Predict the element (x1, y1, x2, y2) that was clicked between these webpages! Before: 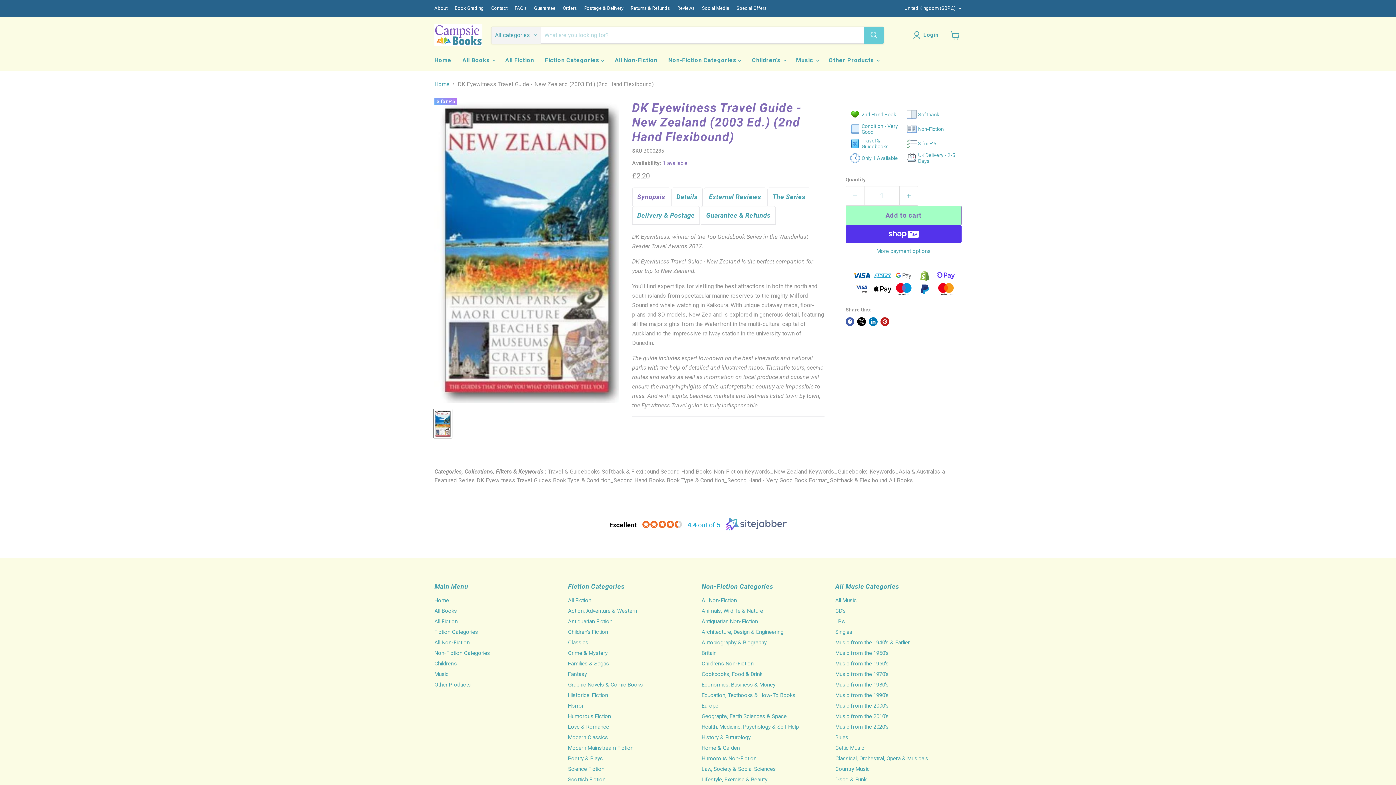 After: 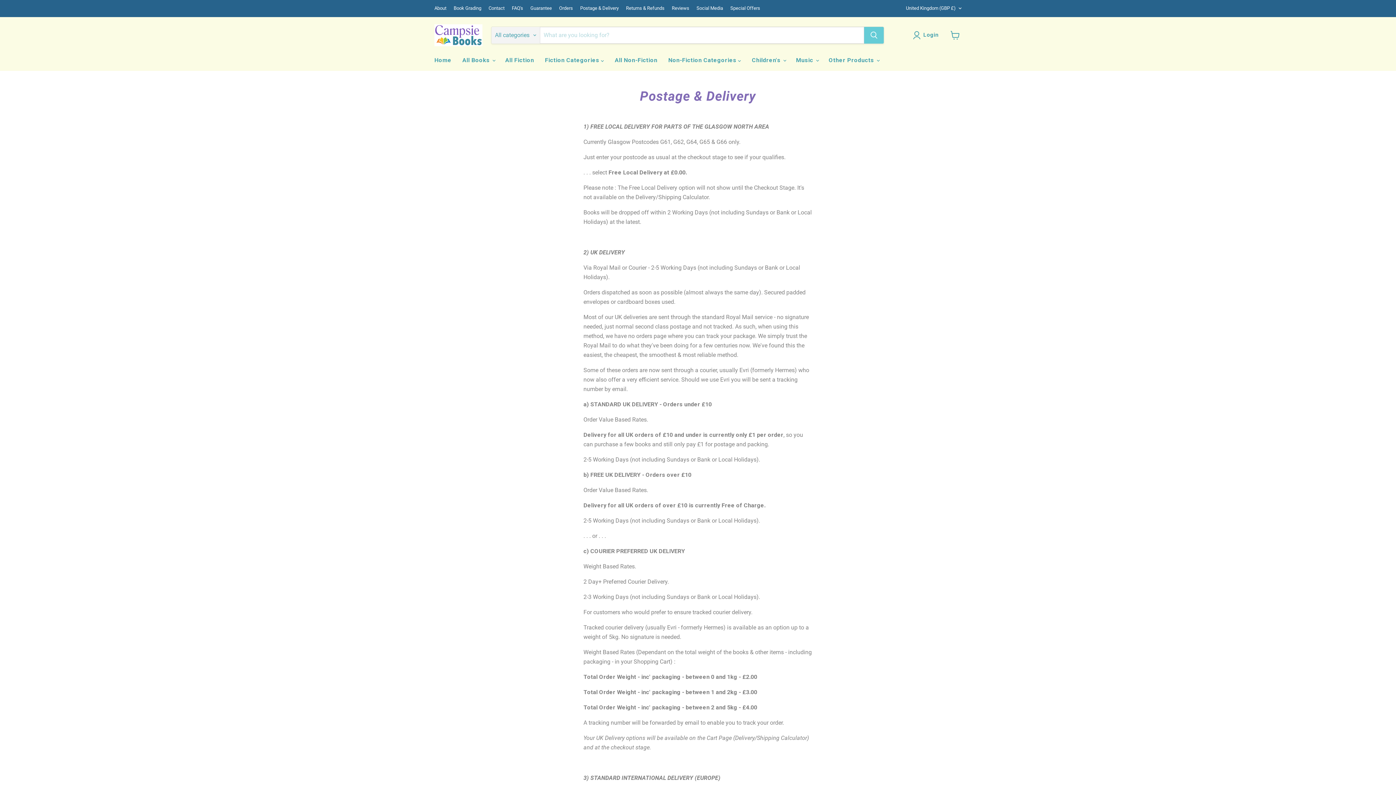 Action: bbox: (584, 5, 623, 10) label: Postage & Delivery